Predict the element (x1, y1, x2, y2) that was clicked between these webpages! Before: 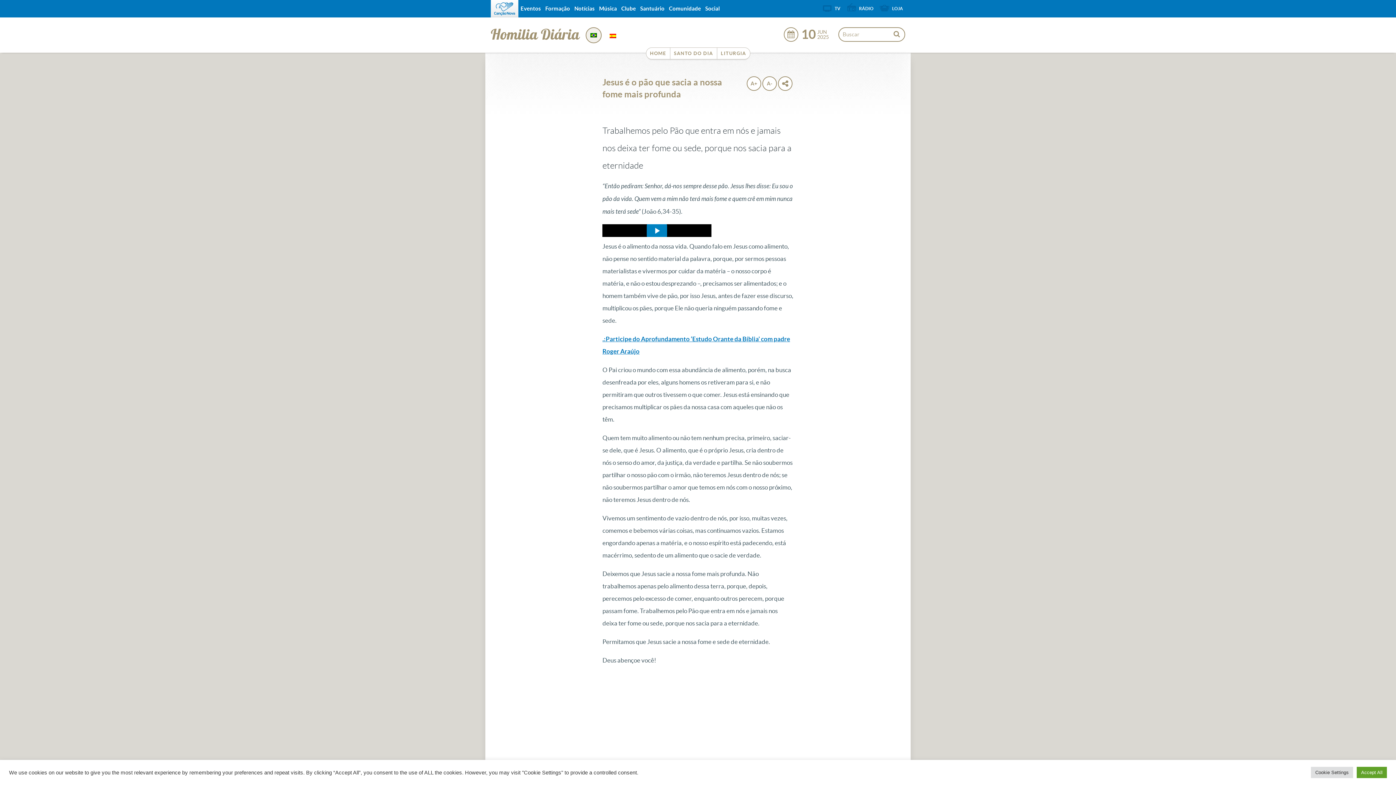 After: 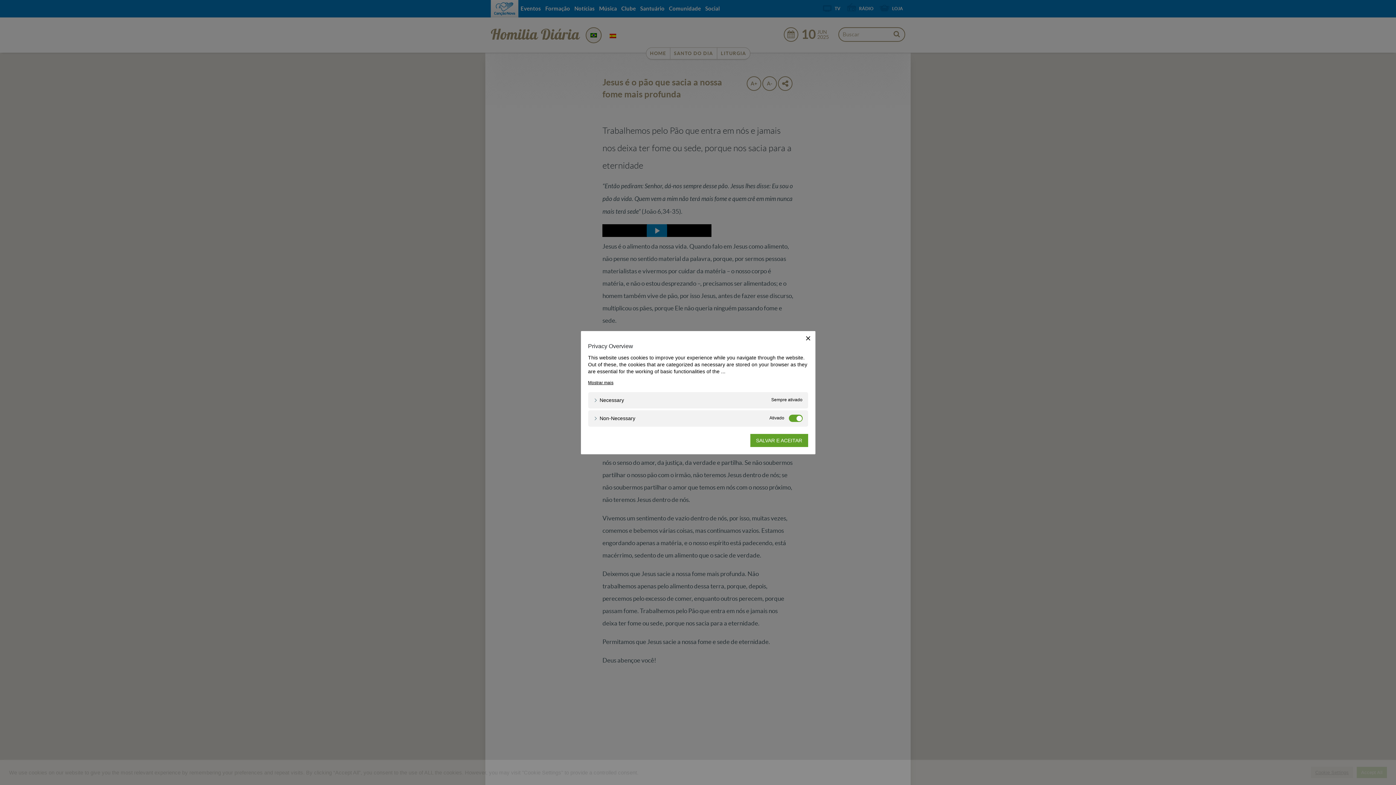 Action: bbox: (1311, 767, 1353, 778) label: Cookie Settings